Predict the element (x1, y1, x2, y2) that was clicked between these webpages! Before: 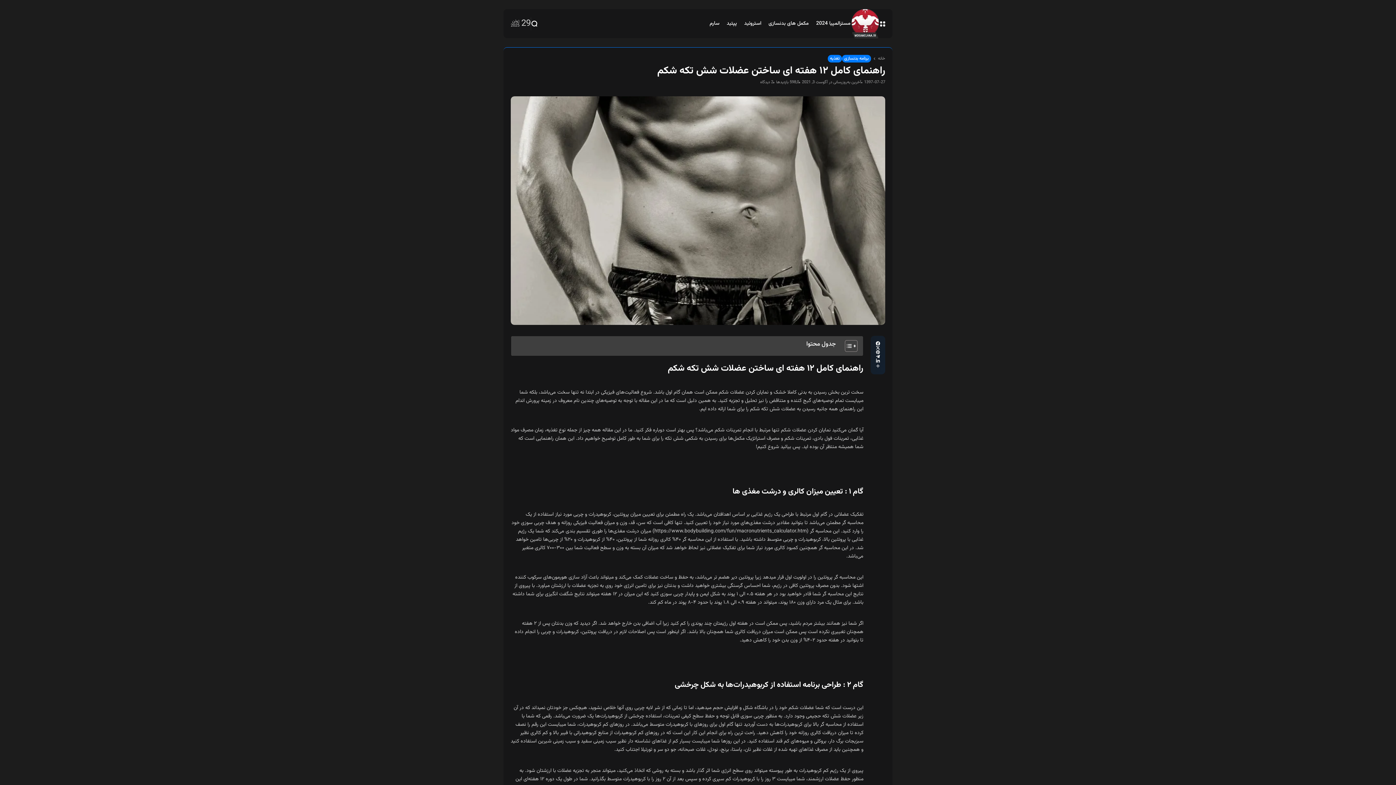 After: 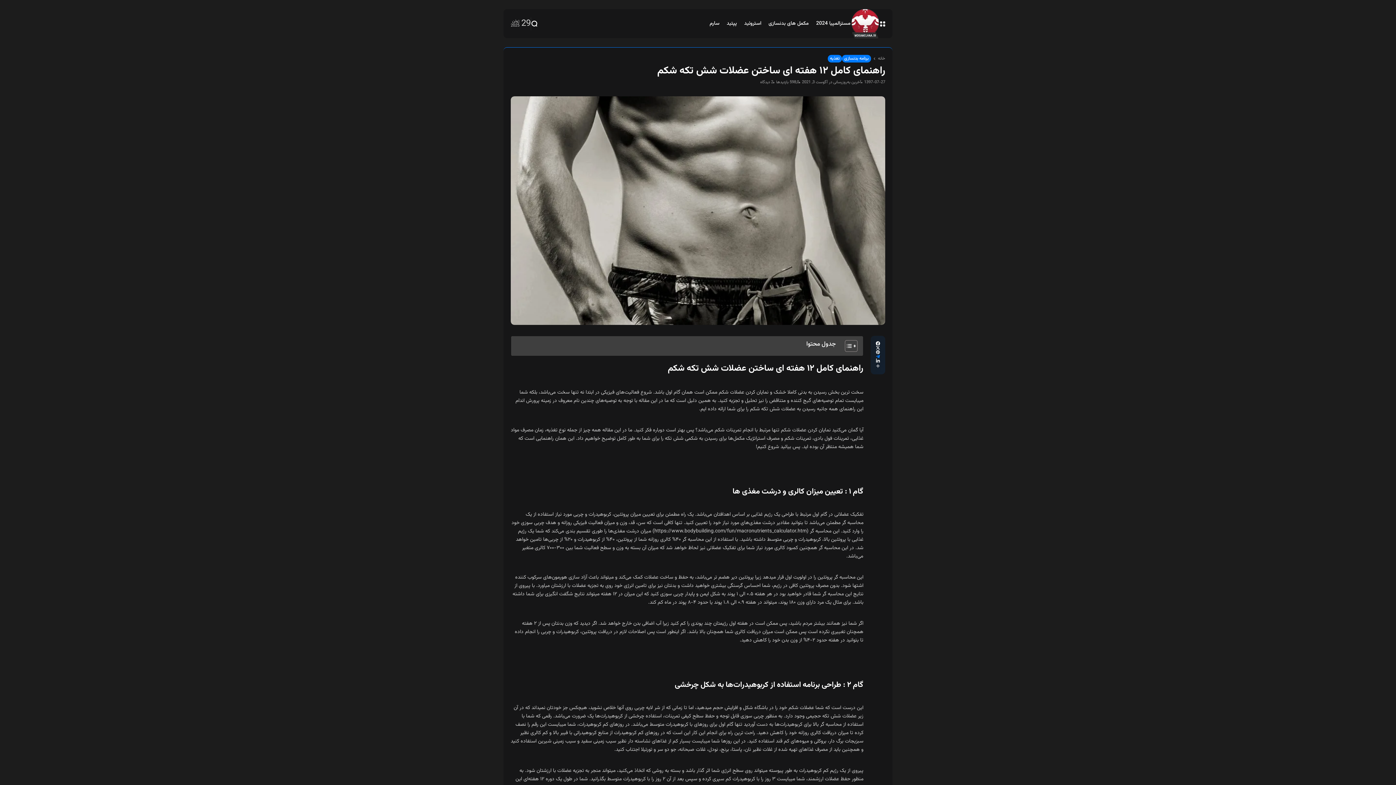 Action: bbox: (876, 354, 880, 358) label: telegram